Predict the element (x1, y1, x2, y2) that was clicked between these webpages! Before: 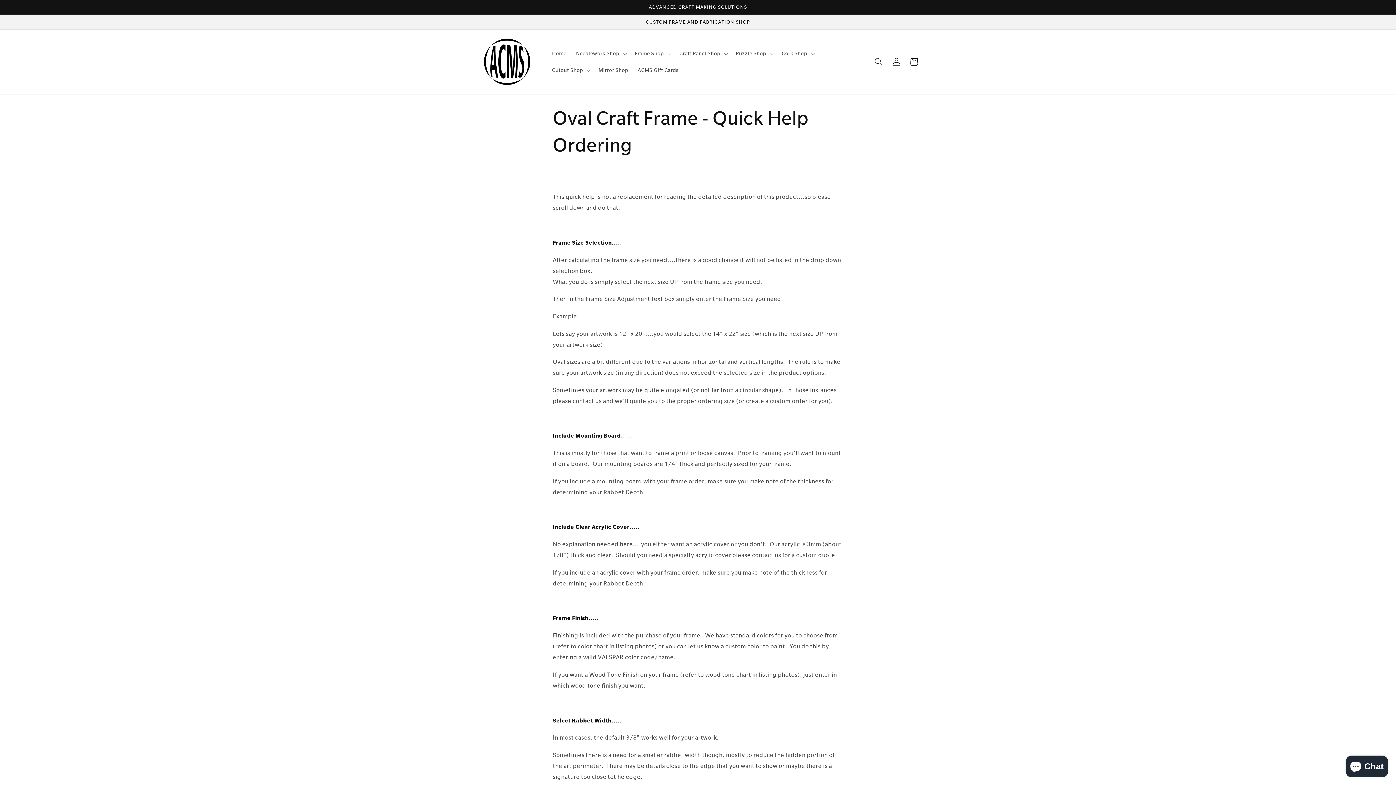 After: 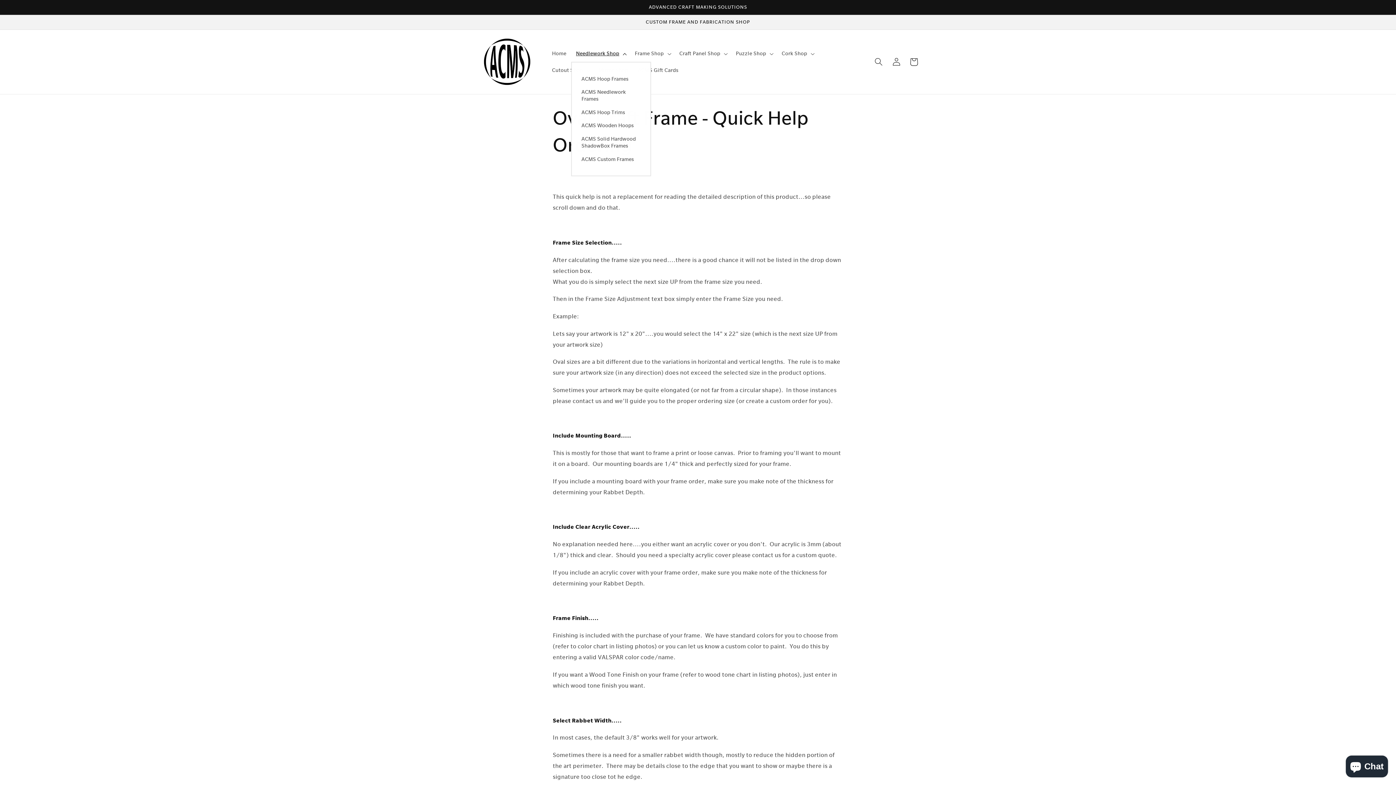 Action: bbox: (571, 45, 630, 61) label: Needlework Shop